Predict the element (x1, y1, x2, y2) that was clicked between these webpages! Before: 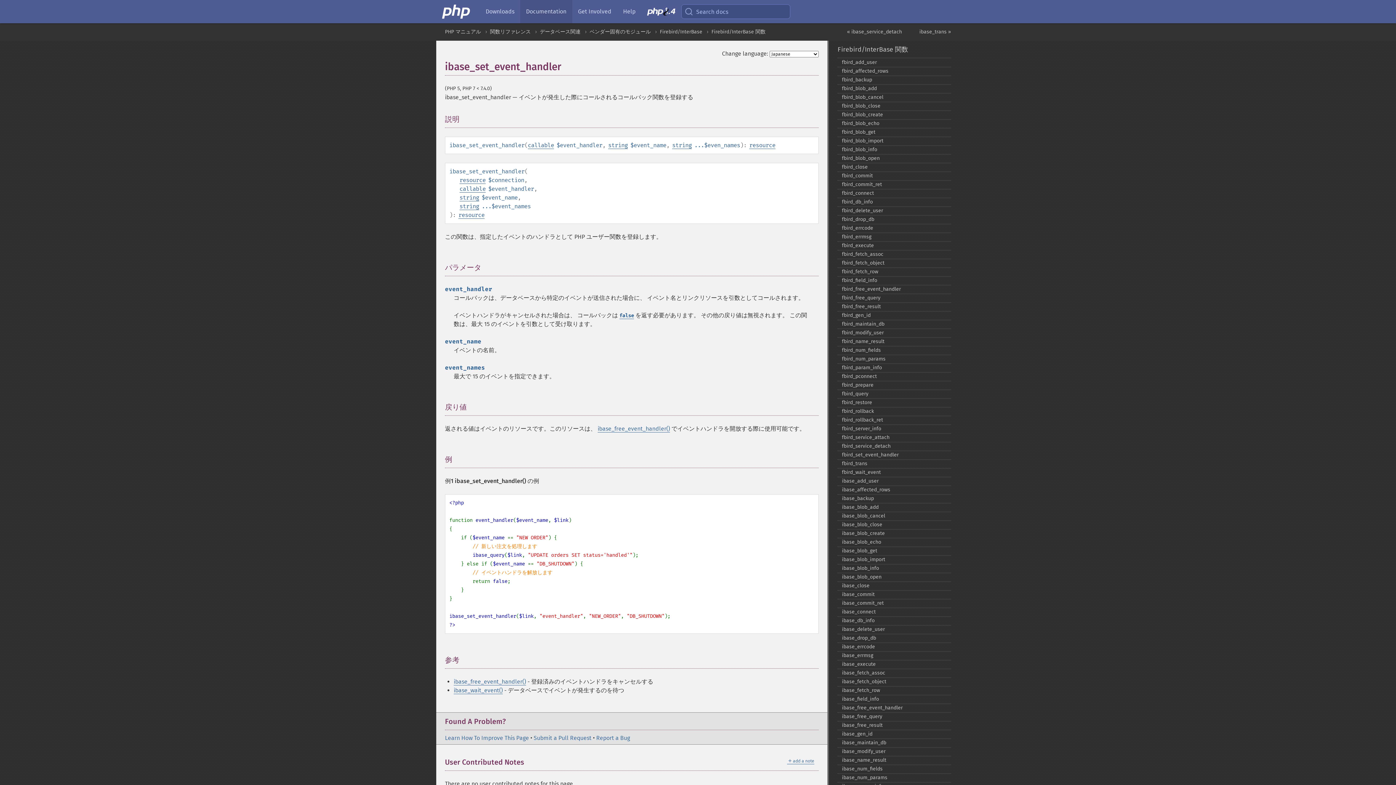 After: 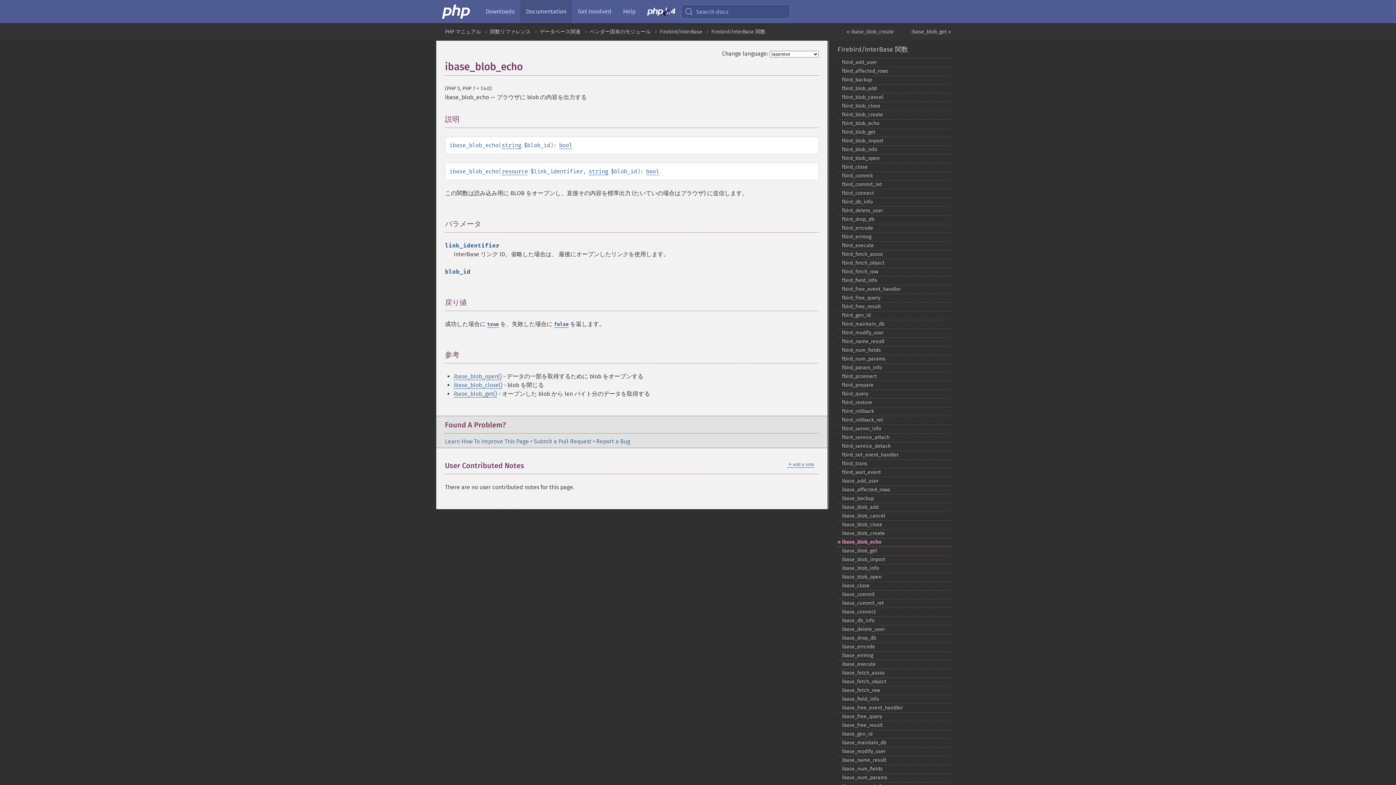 Action: bbox: (837, 538, 951, 547) label: ibase_​blob_​echo